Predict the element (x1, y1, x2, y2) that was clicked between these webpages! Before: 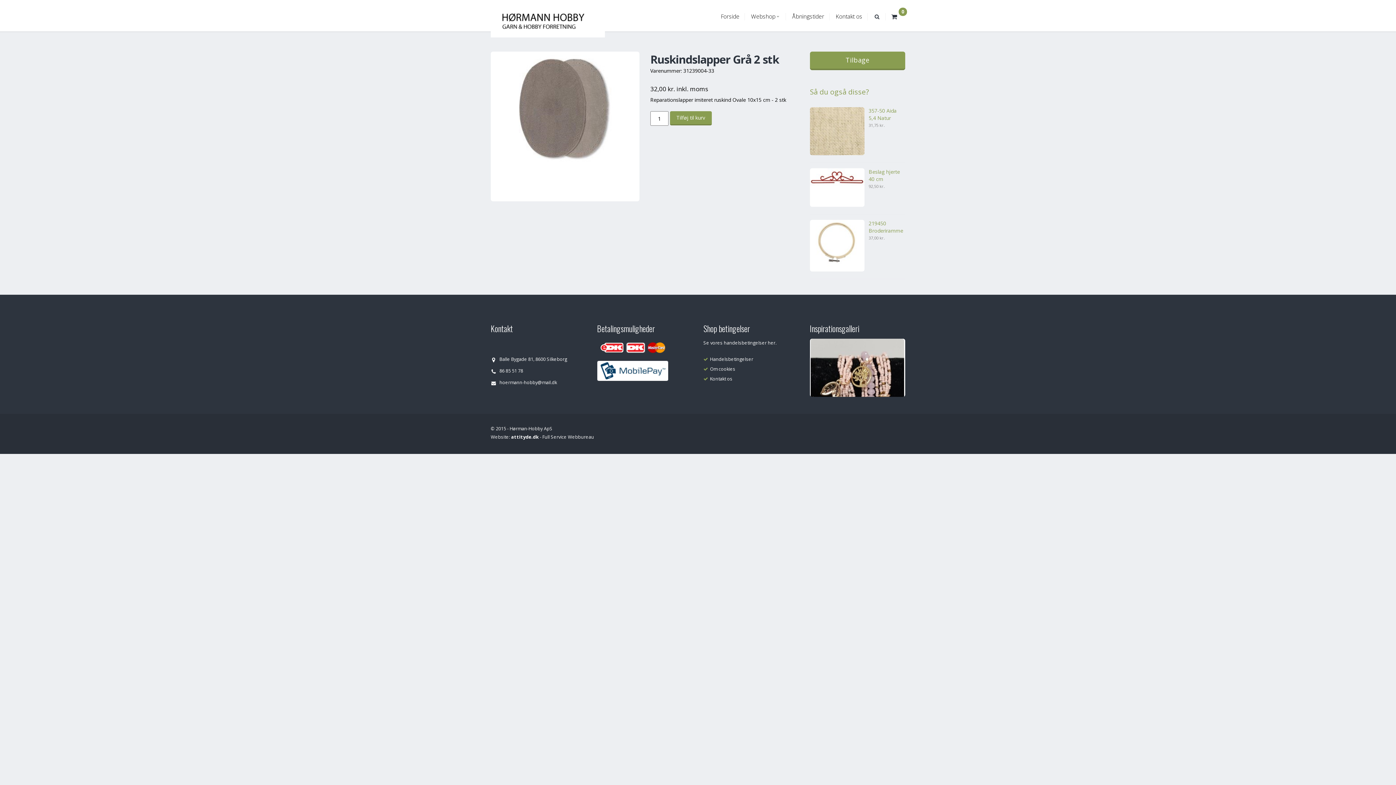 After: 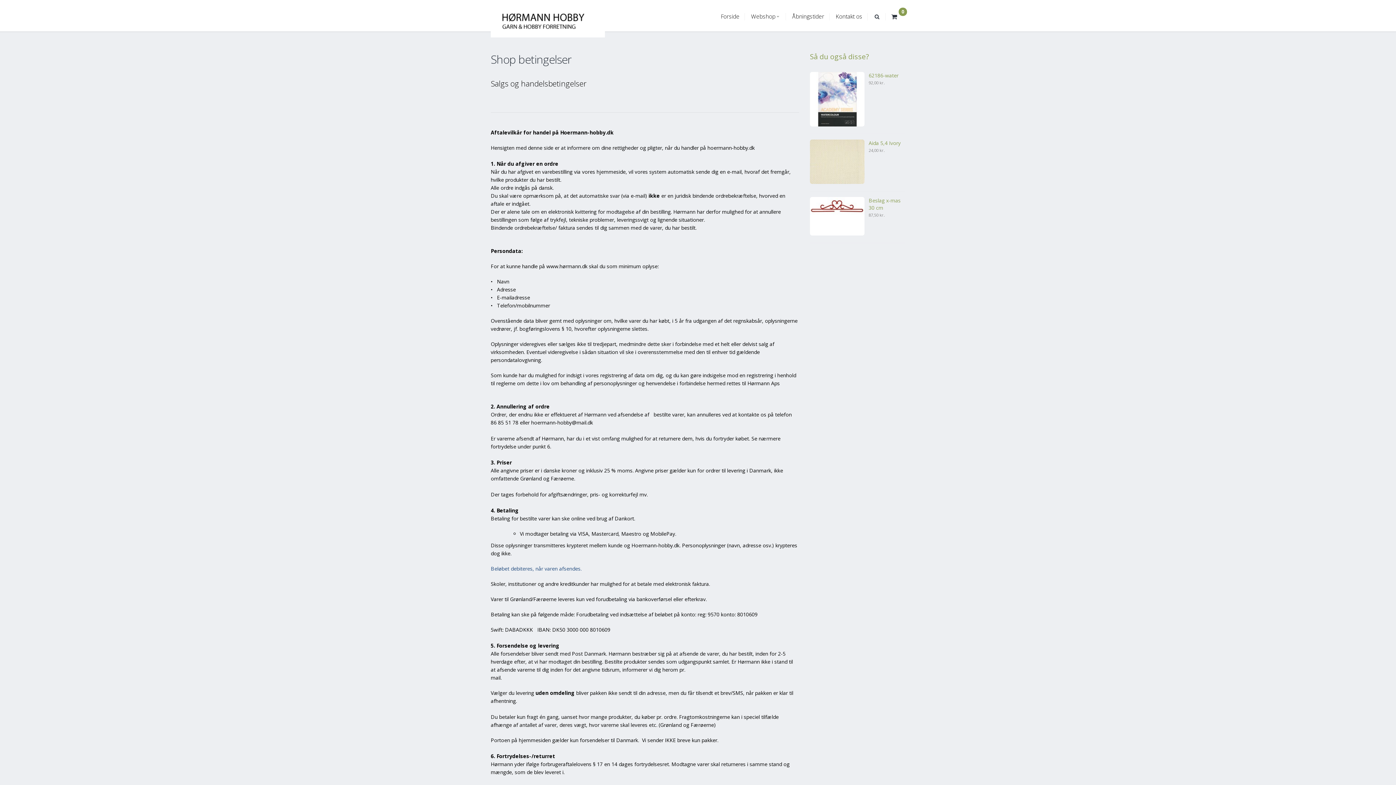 Action: bbox: (703, 356, 753, 362) label: Handelsbetingelser